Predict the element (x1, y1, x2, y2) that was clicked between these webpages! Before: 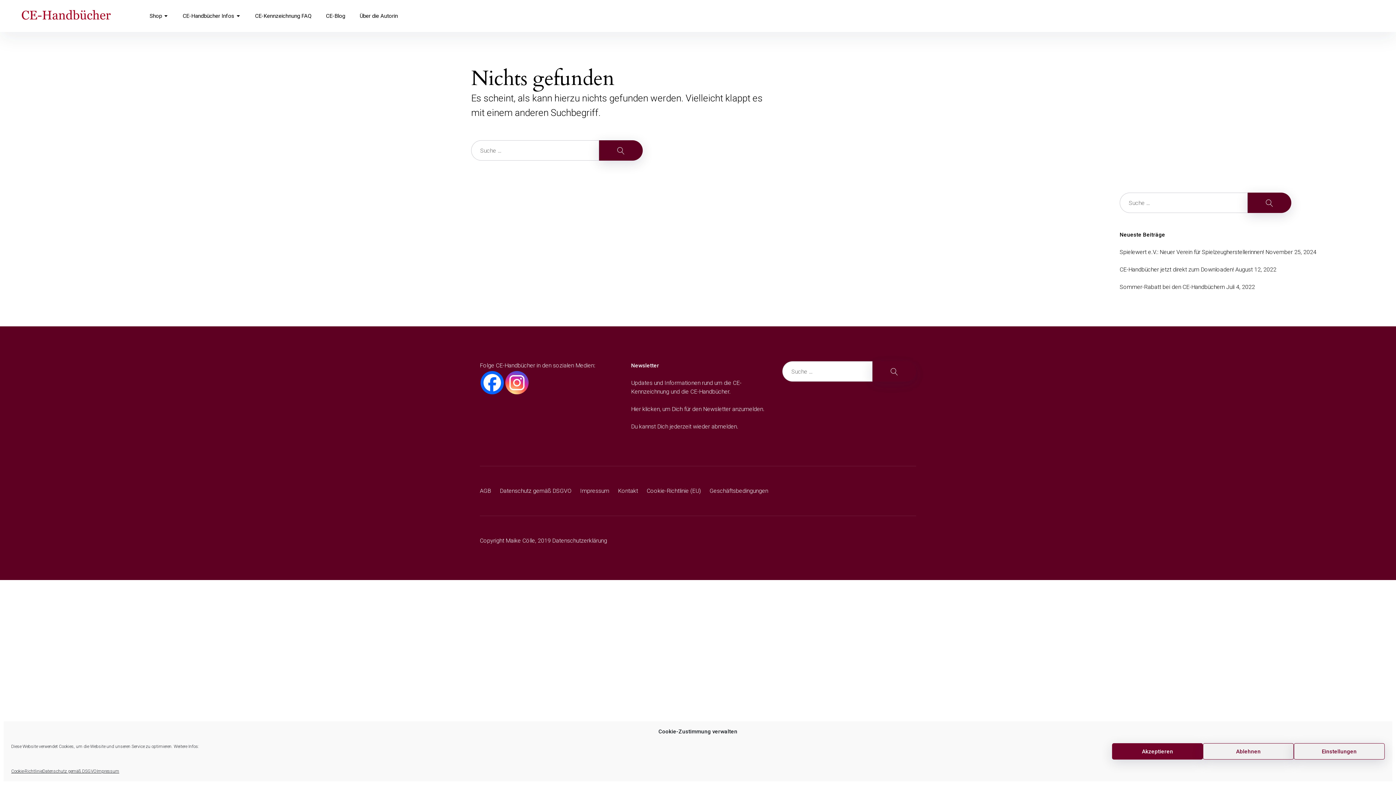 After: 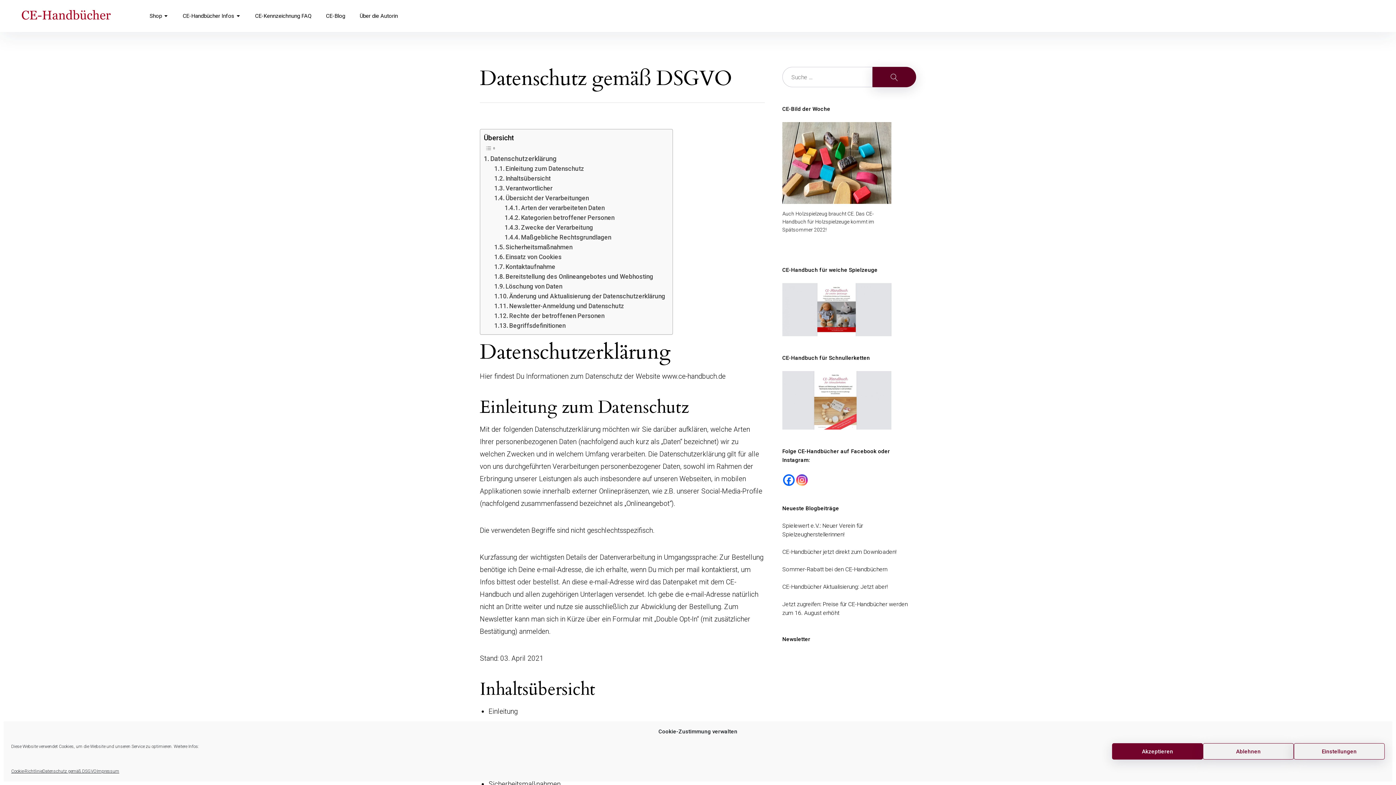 Action: label: Datenschutz gemäß DSGVO bbox: (42, 767, 96, 776)